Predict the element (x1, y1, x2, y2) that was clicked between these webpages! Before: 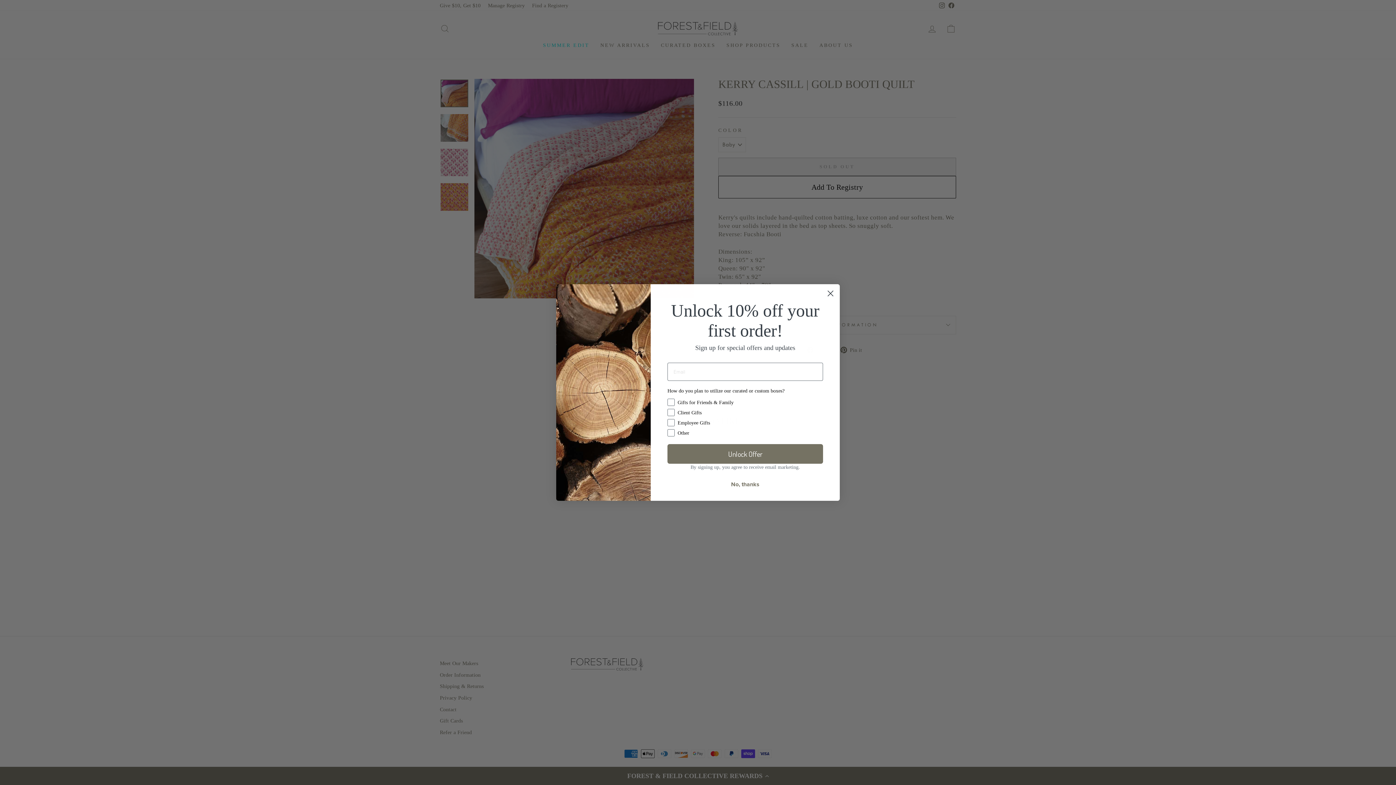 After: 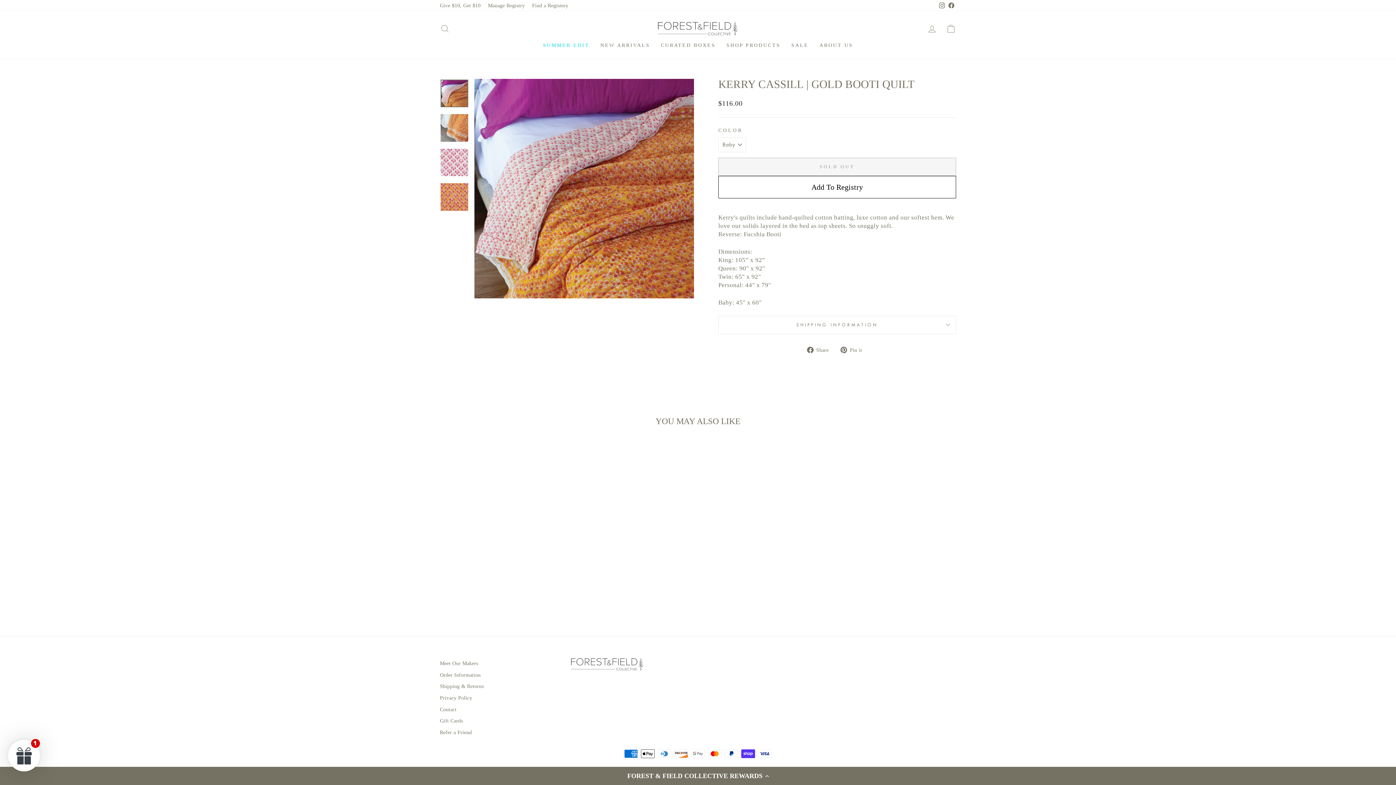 Action: label: No, thanks bbox: (667, 477, 823, 491)